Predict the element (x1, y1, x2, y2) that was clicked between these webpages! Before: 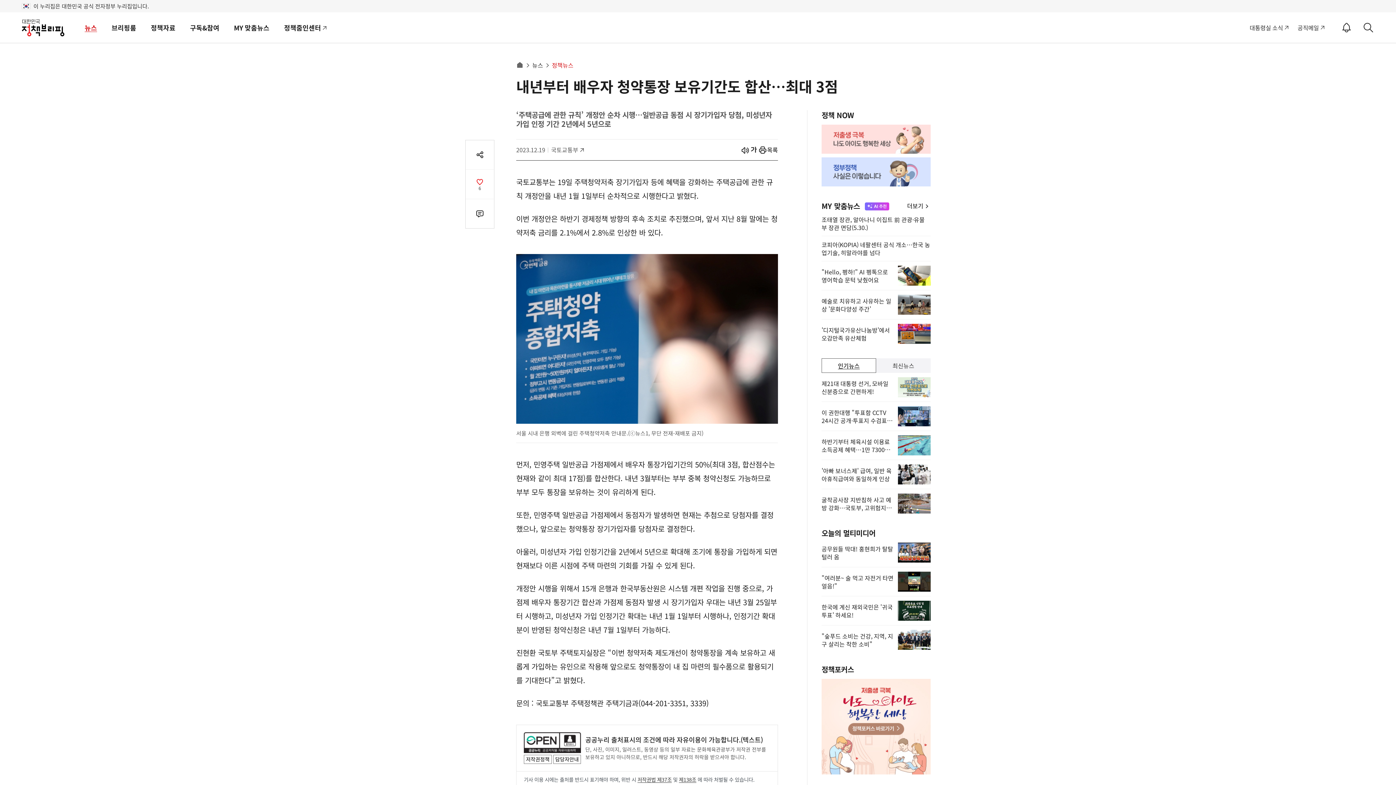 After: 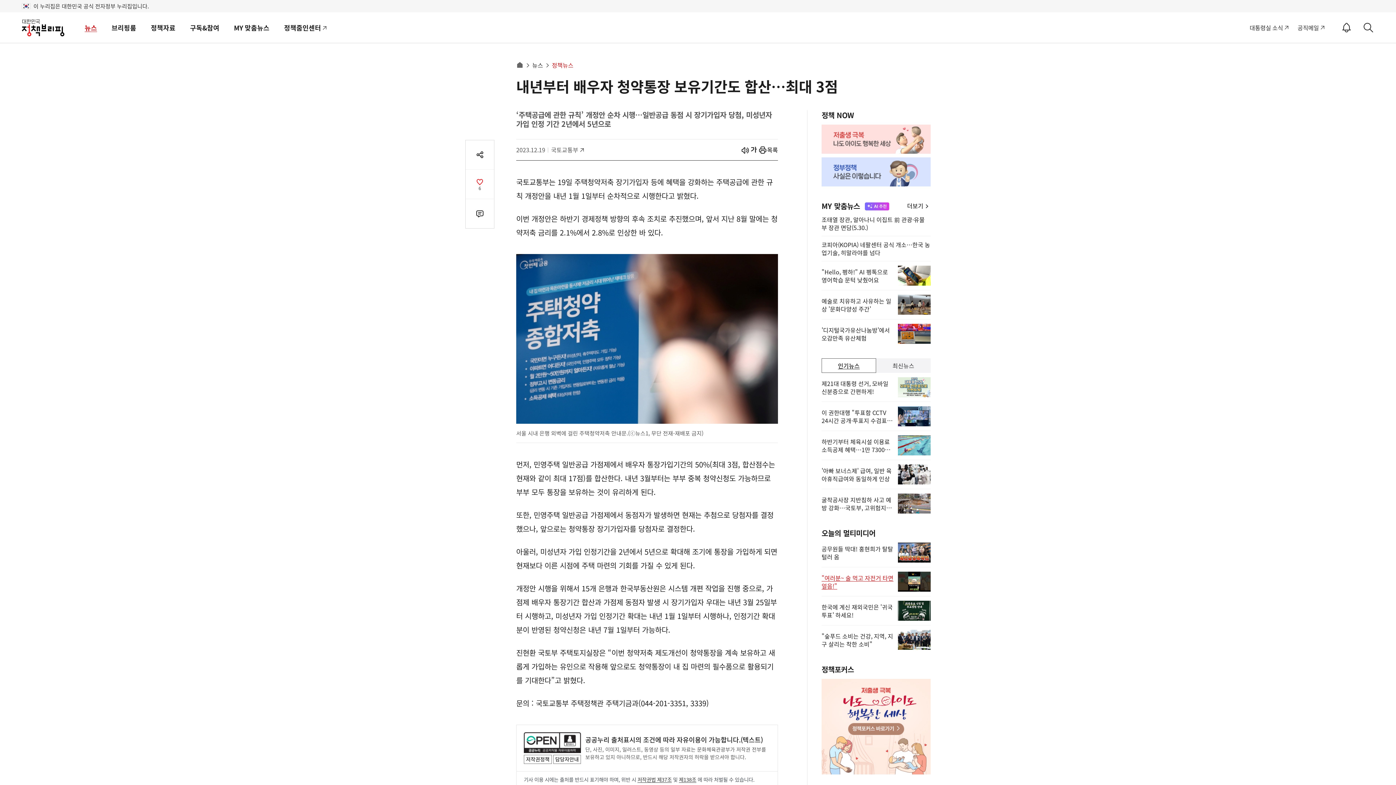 Action: label: "여러분~ 술 먹고 자전거 타면 얼음!" bbox: (821, 567, 930, 596)